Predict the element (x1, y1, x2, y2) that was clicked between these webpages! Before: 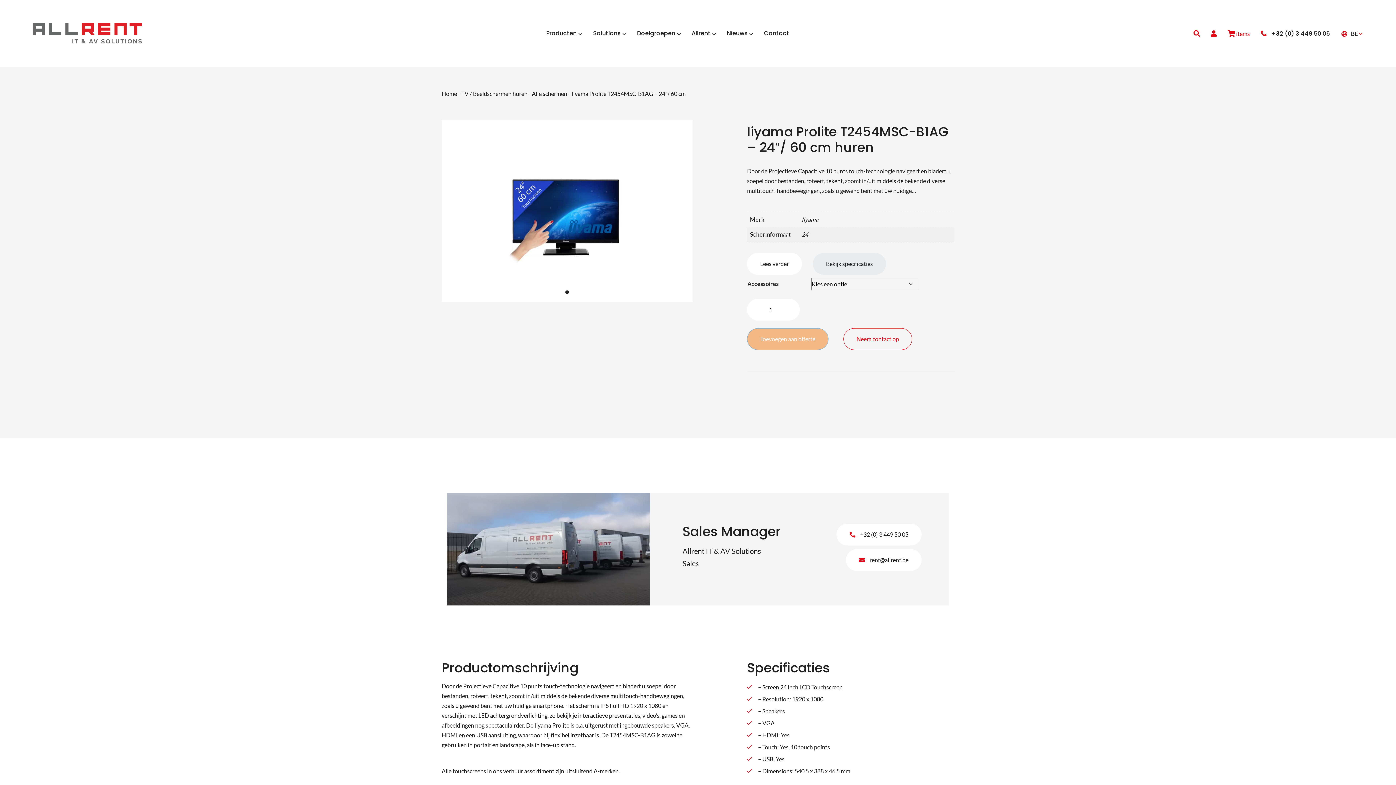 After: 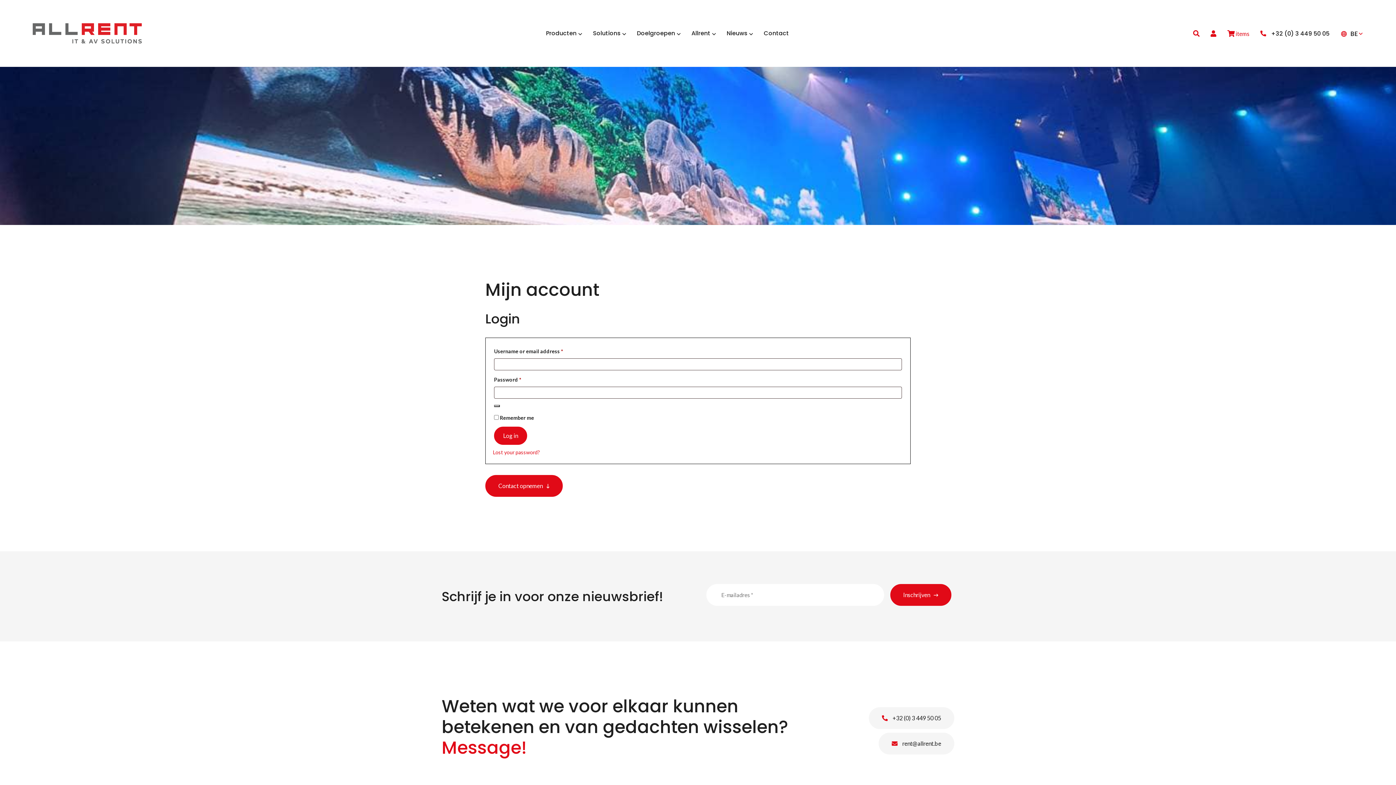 Action: bbox: (1211, 29, 1217, 37)